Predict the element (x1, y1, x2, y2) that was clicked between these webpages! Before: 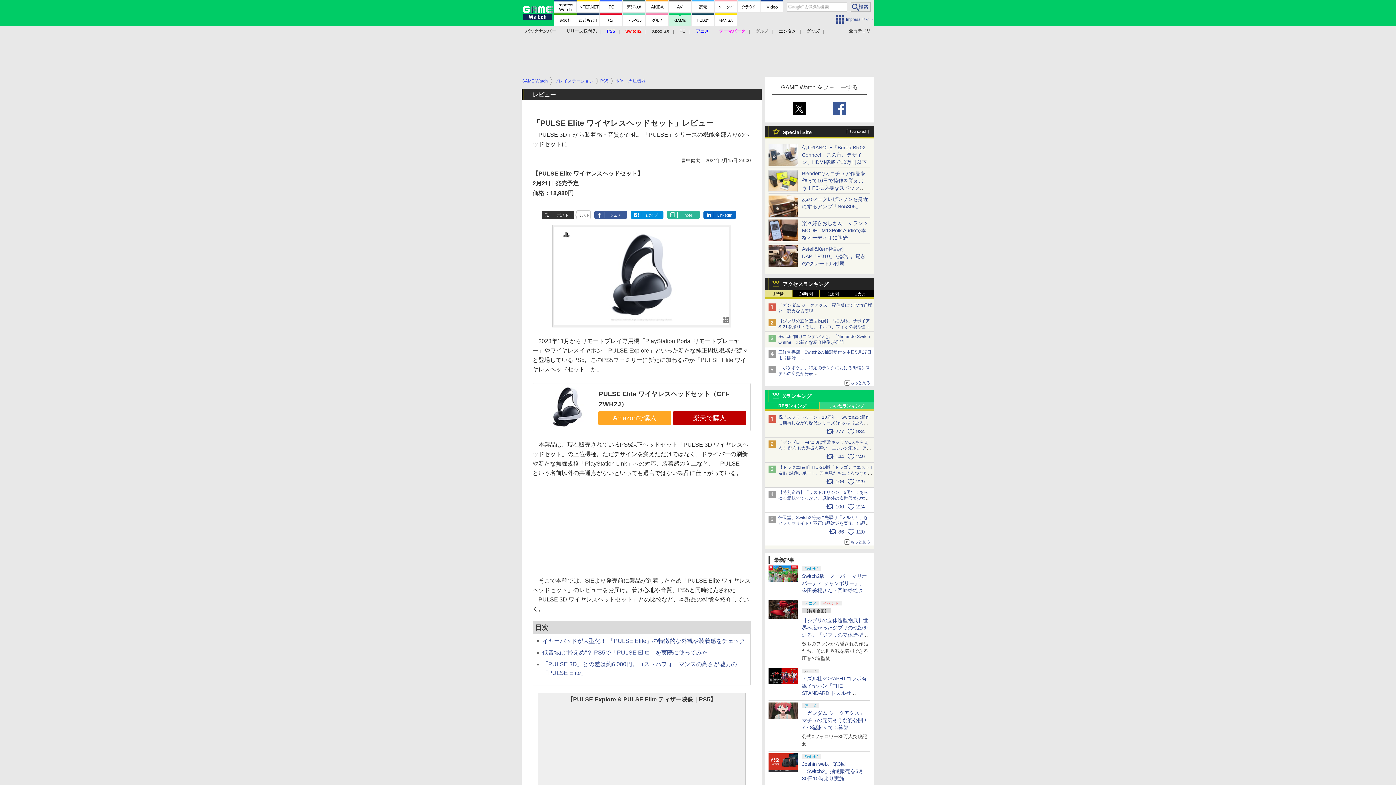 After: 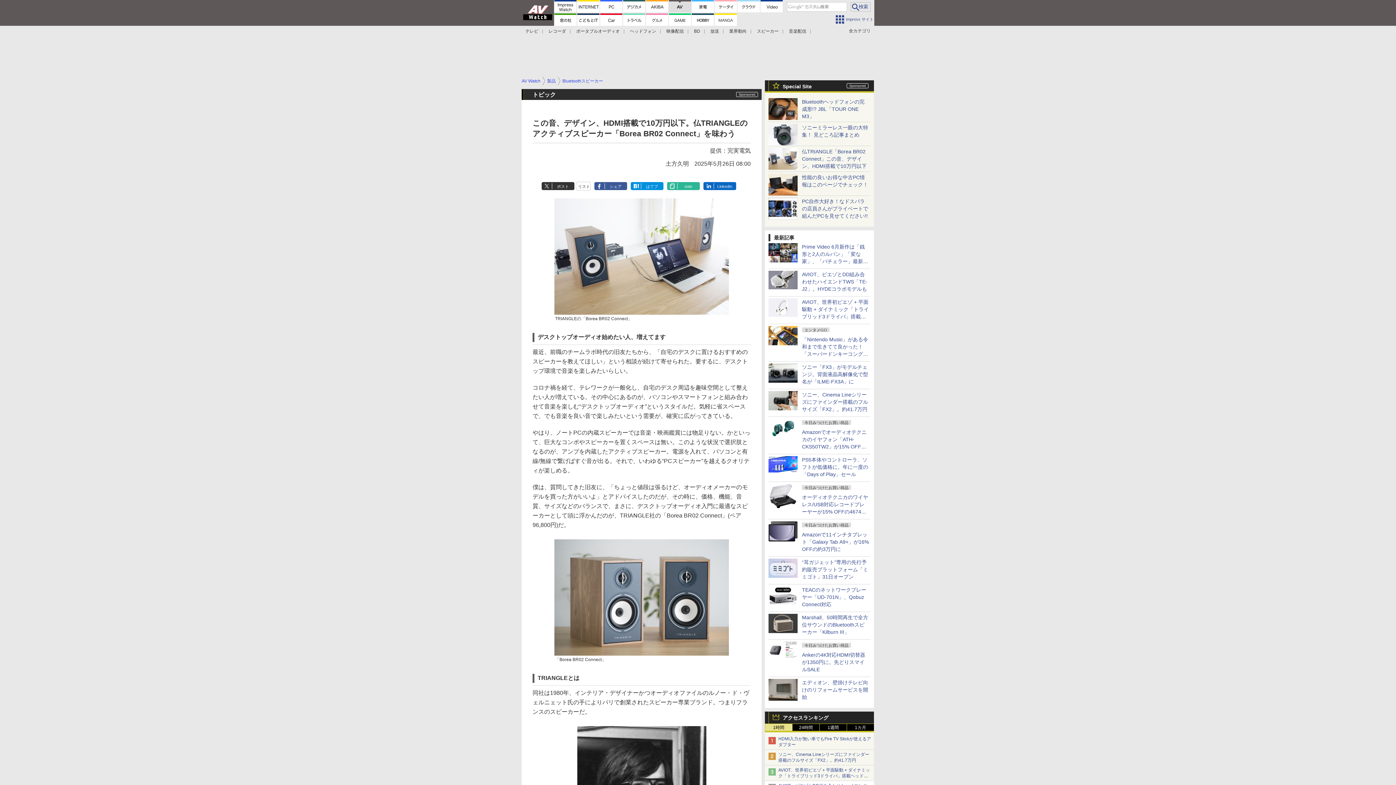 Action: bbox: (768, 158, 797, 164)